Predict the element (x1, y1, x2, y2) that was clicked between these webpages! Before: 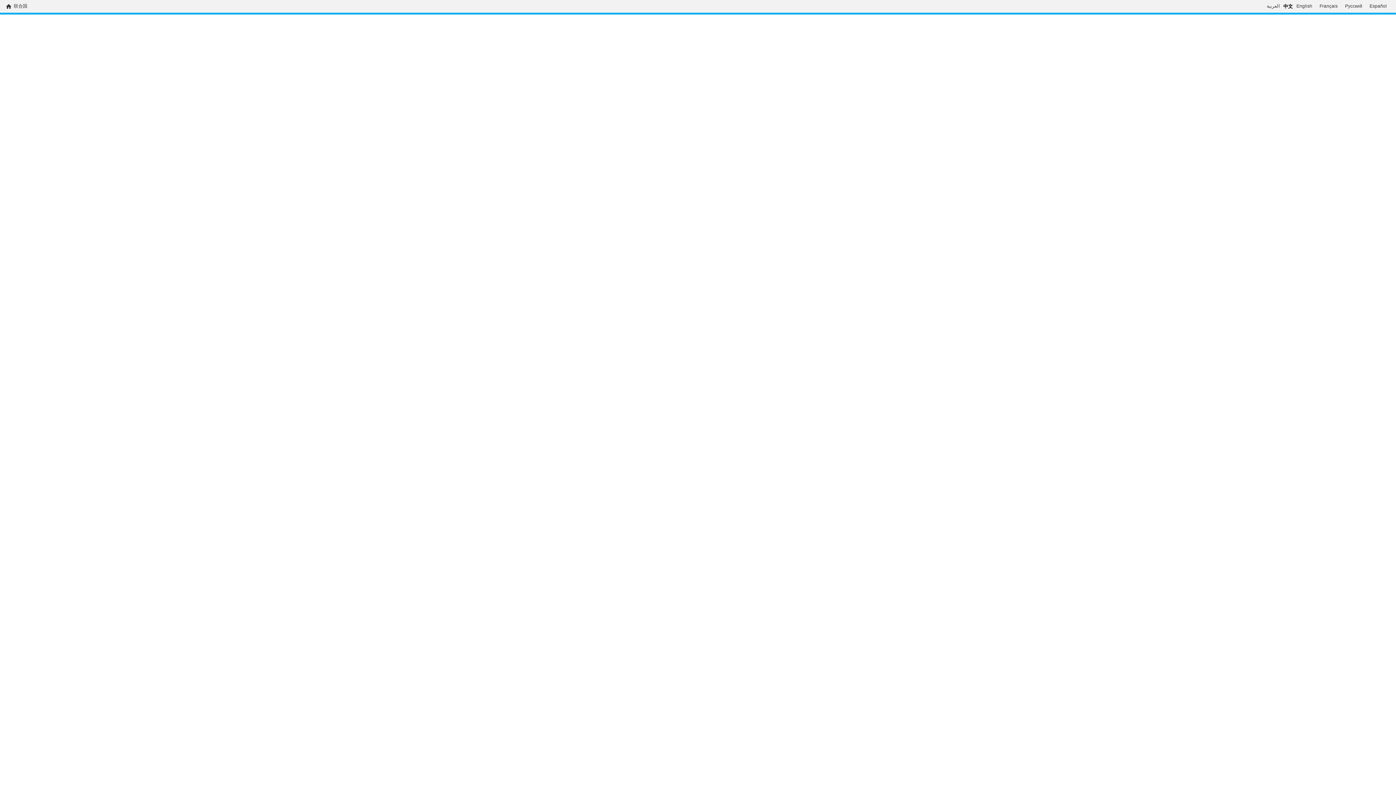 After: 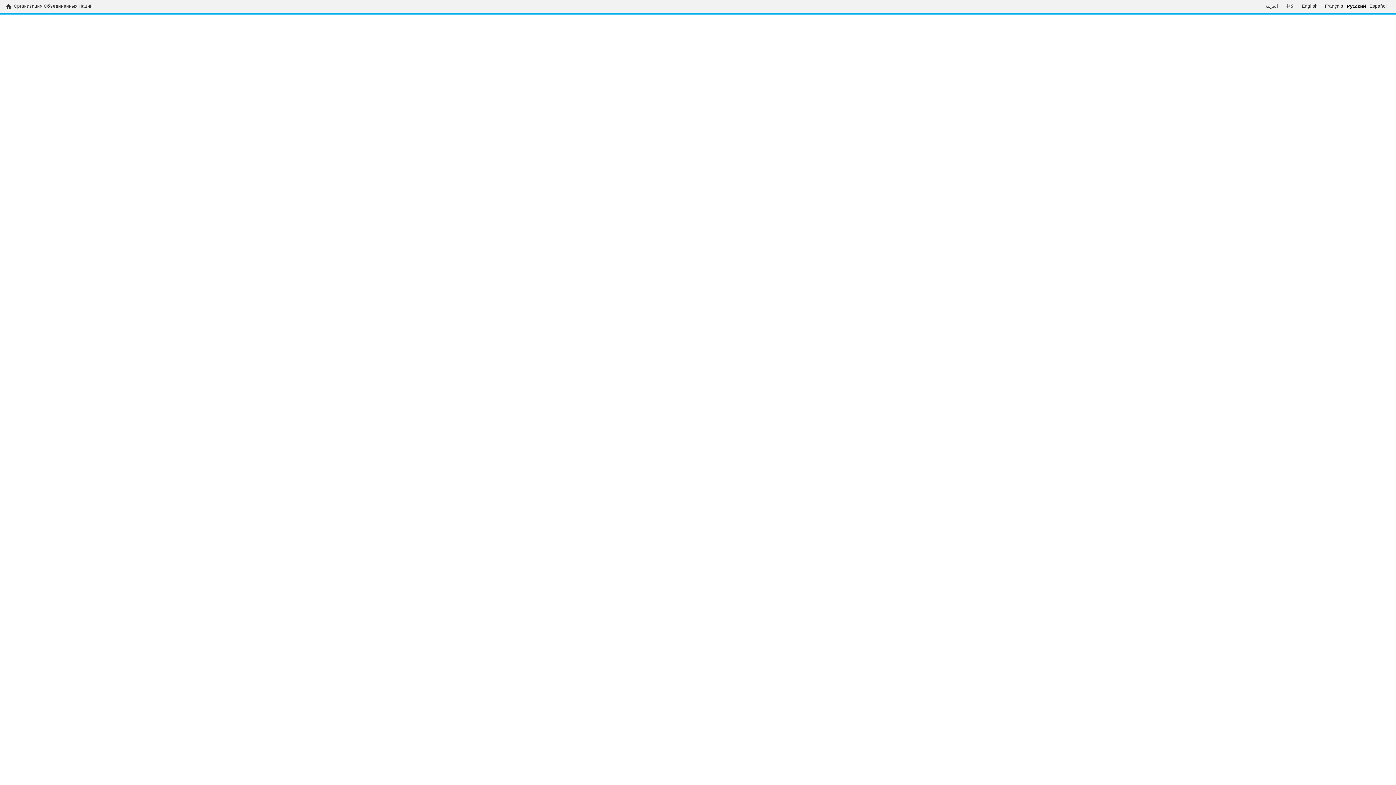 Action: bbox: (1341, 3, 1366, 9) label: Русский